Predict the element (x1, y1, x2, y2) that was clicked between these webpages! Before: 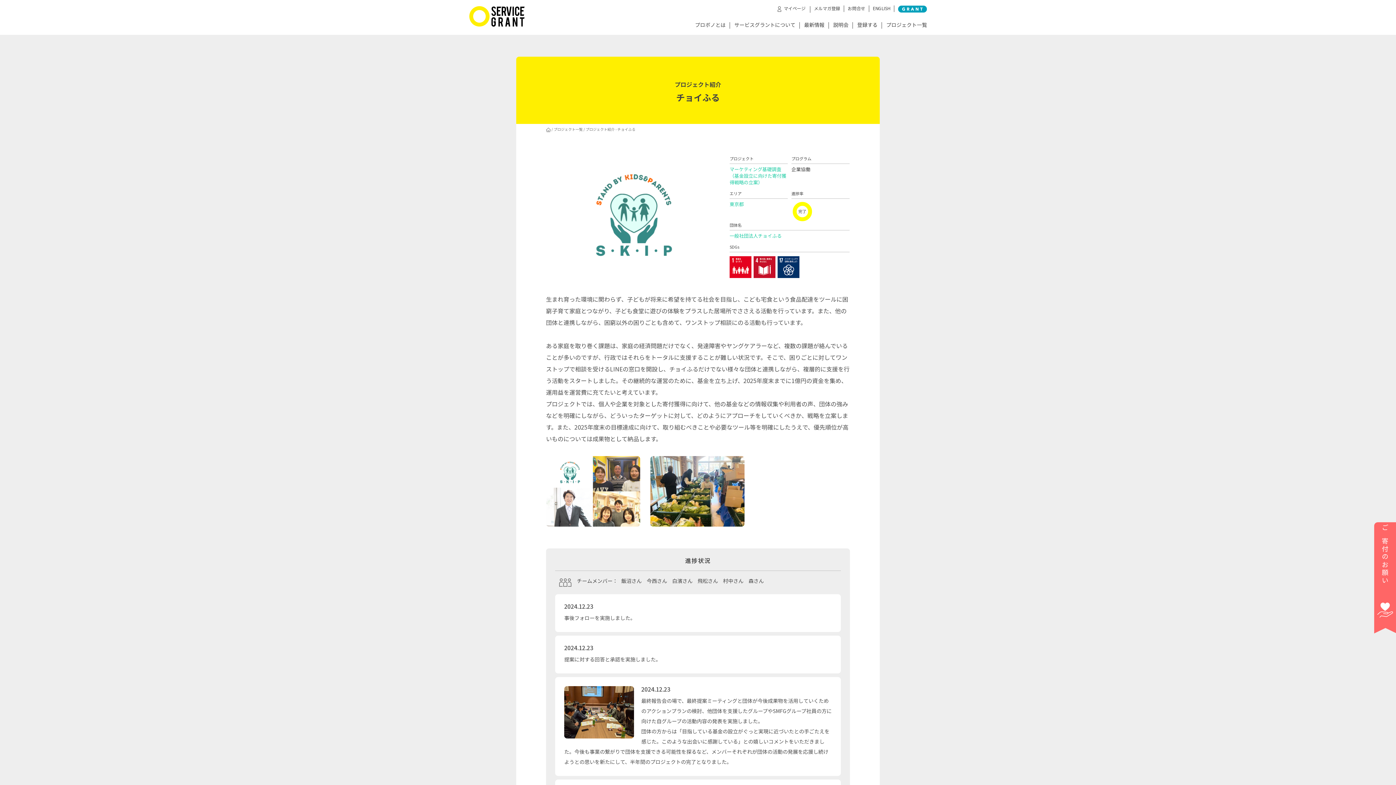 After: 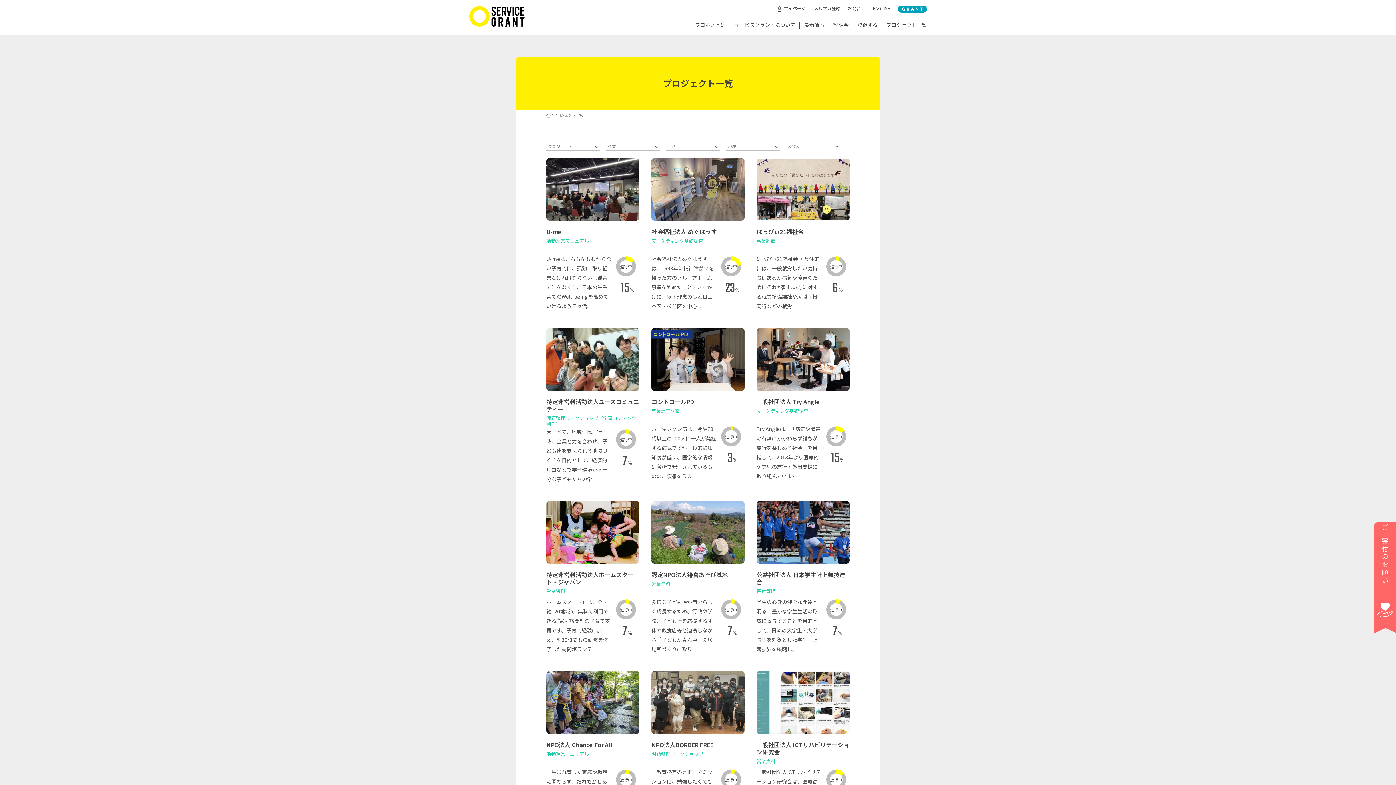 Action: label: プロジェクト一覧 bbox: (886, 22, 927, 34)